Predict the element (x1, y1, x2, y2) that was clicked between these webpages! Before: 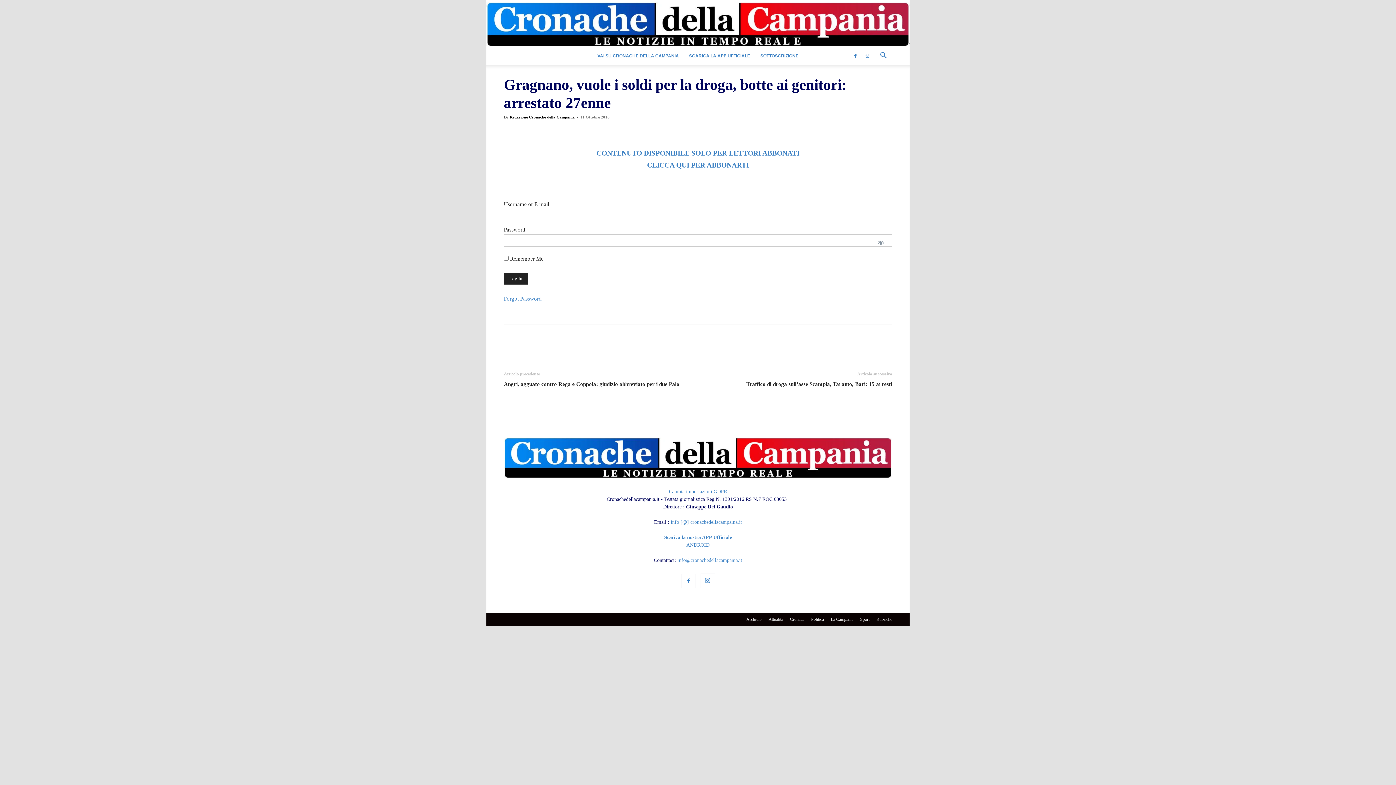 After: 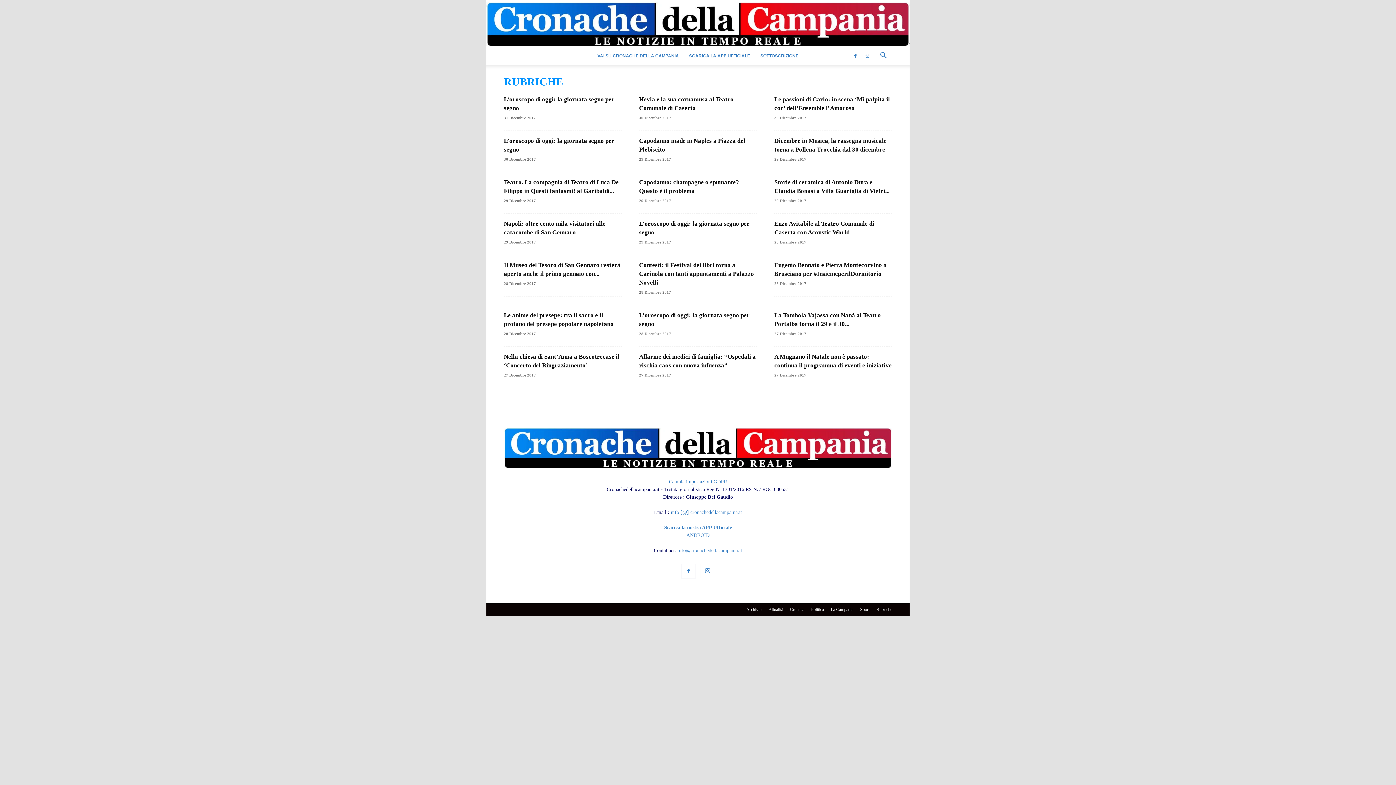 Action: label: Rubriche bbox: (876, 616, 892, 622)